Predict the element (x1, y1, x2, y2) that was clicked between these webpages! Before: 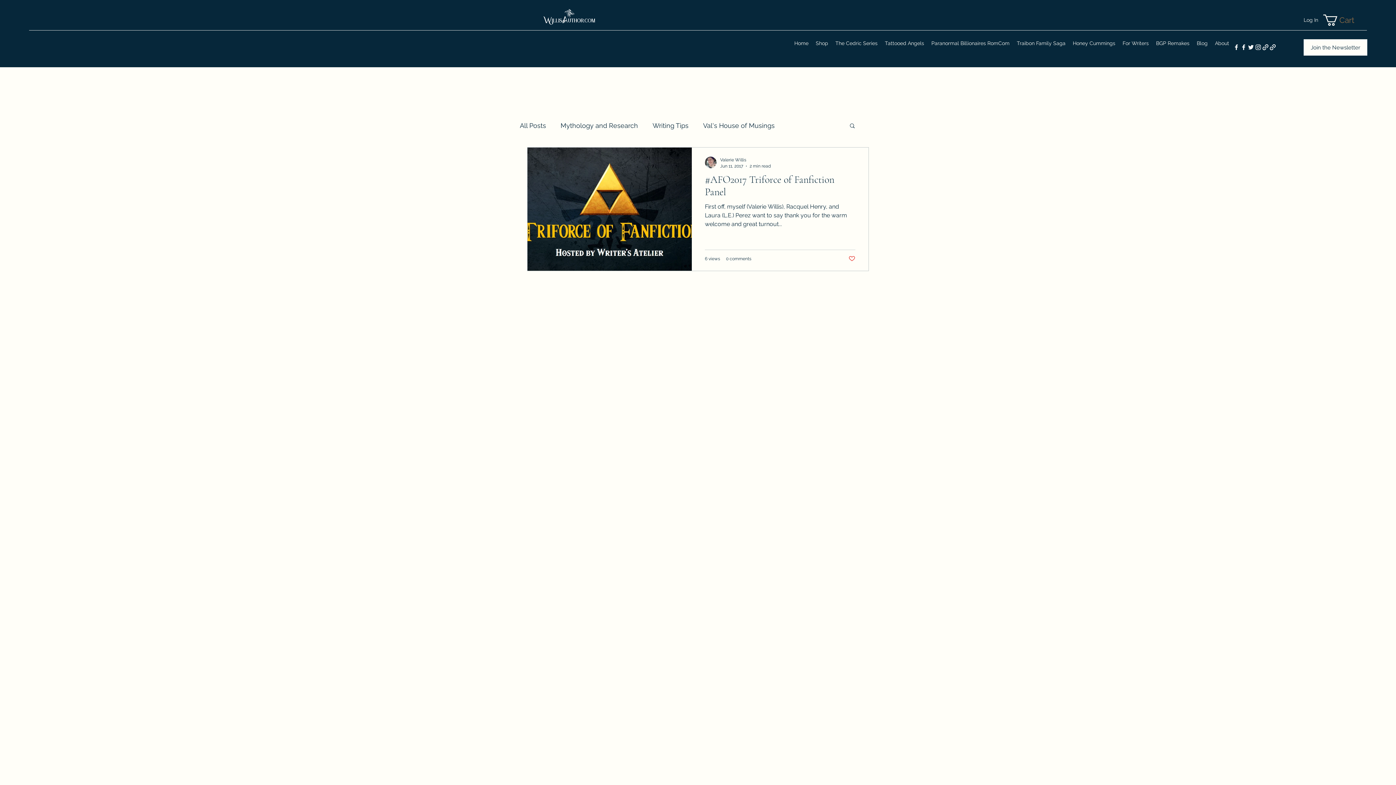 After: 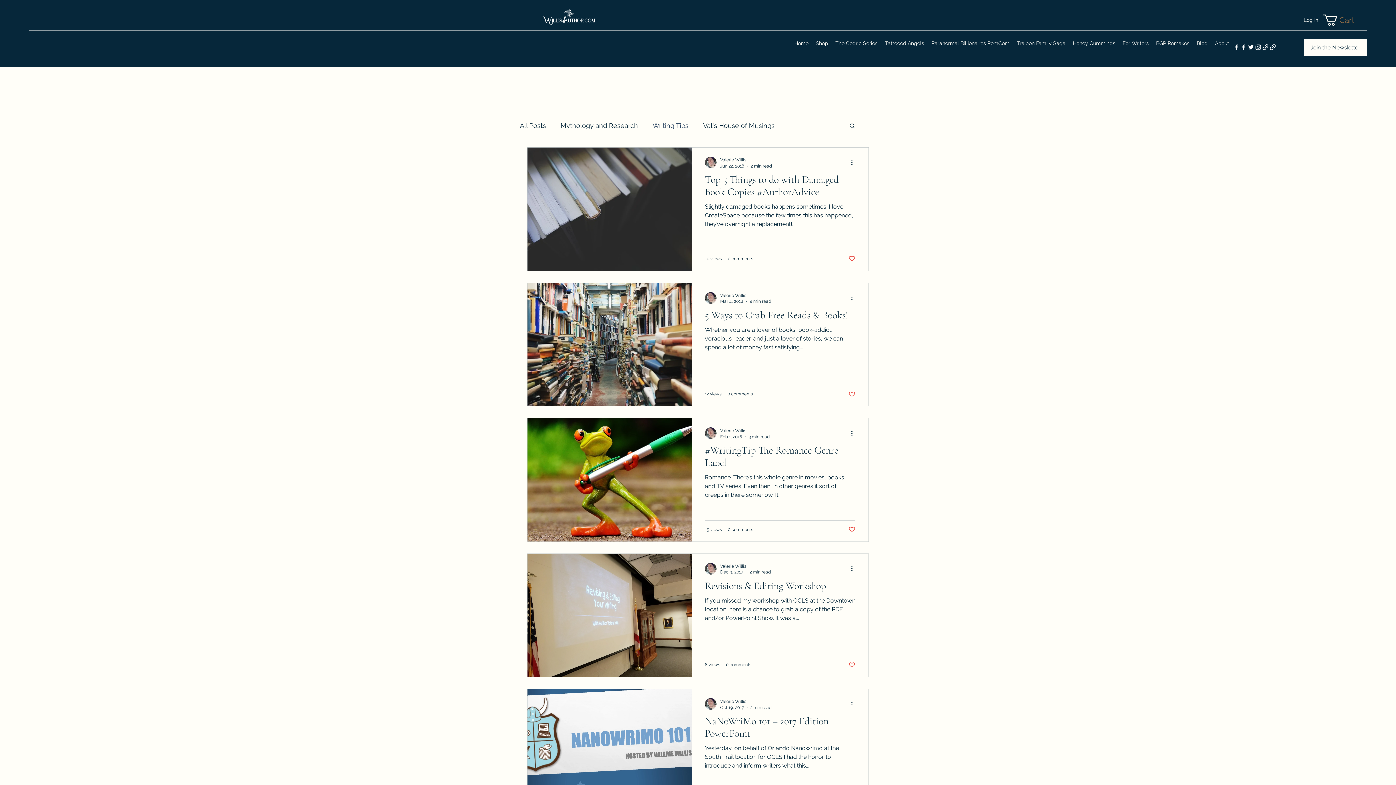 Action: label: Writing Tips bbox: (652, 121, 688, 129)